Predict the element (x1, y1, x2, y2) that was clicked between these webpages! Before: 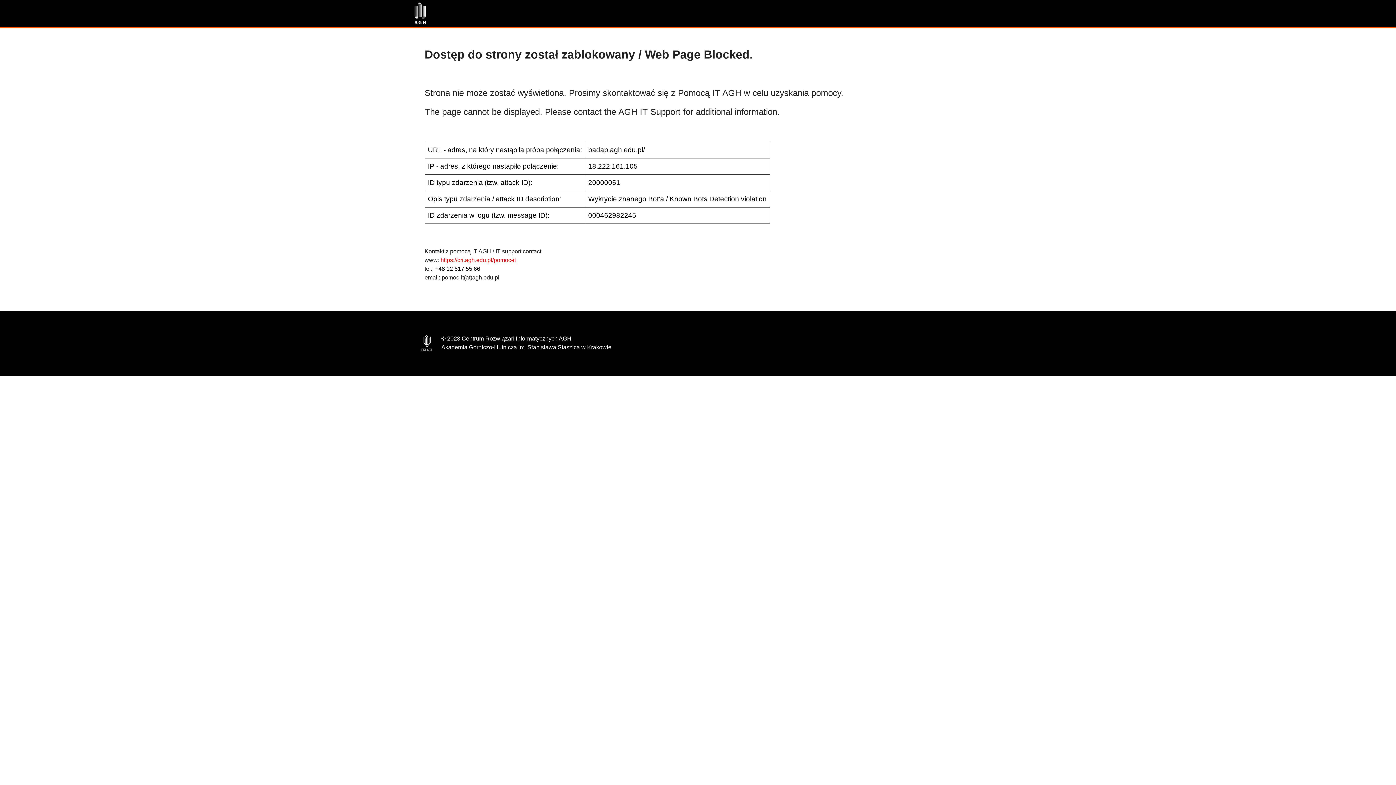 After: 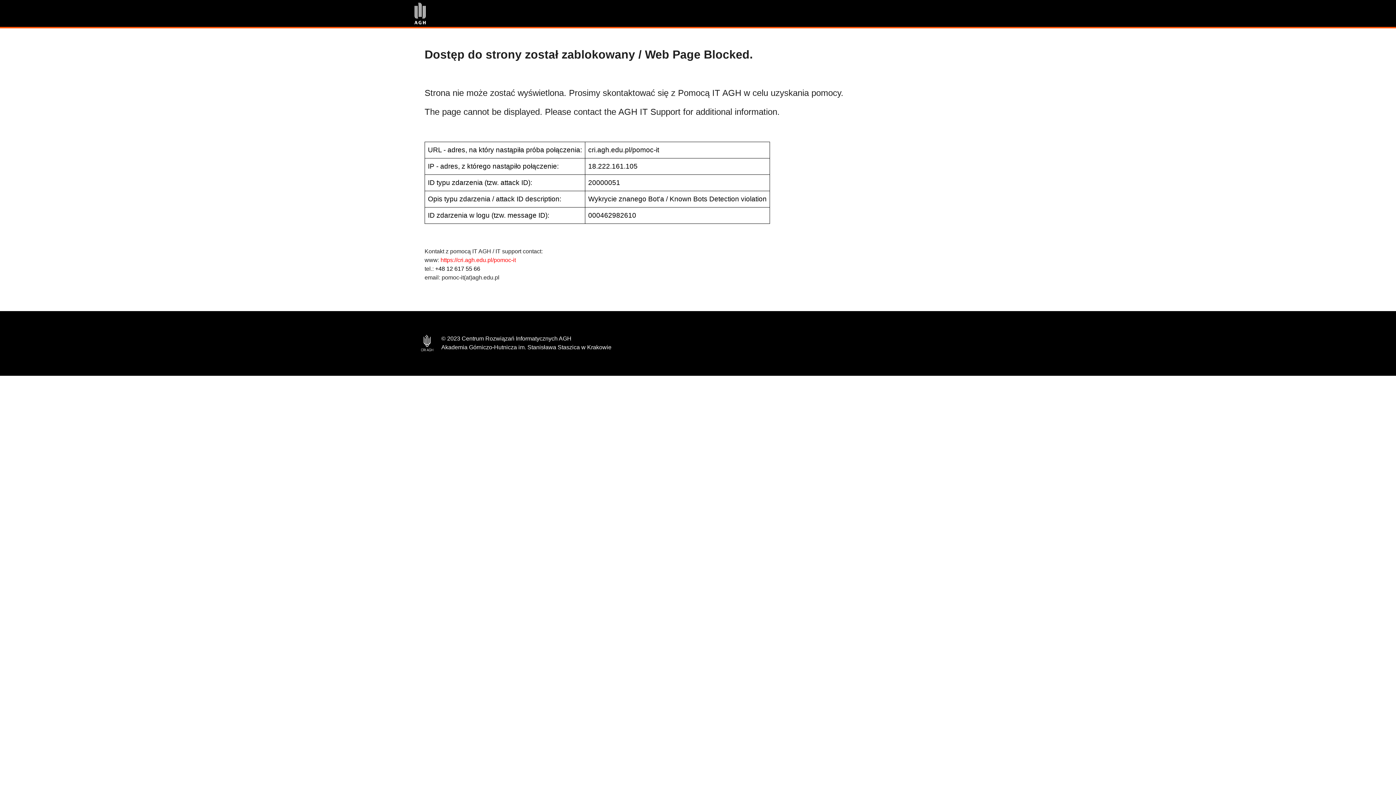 Action: label: https://cri.agh.edu.pl/pomoc-it bbox: (440, 257, 516, 263)